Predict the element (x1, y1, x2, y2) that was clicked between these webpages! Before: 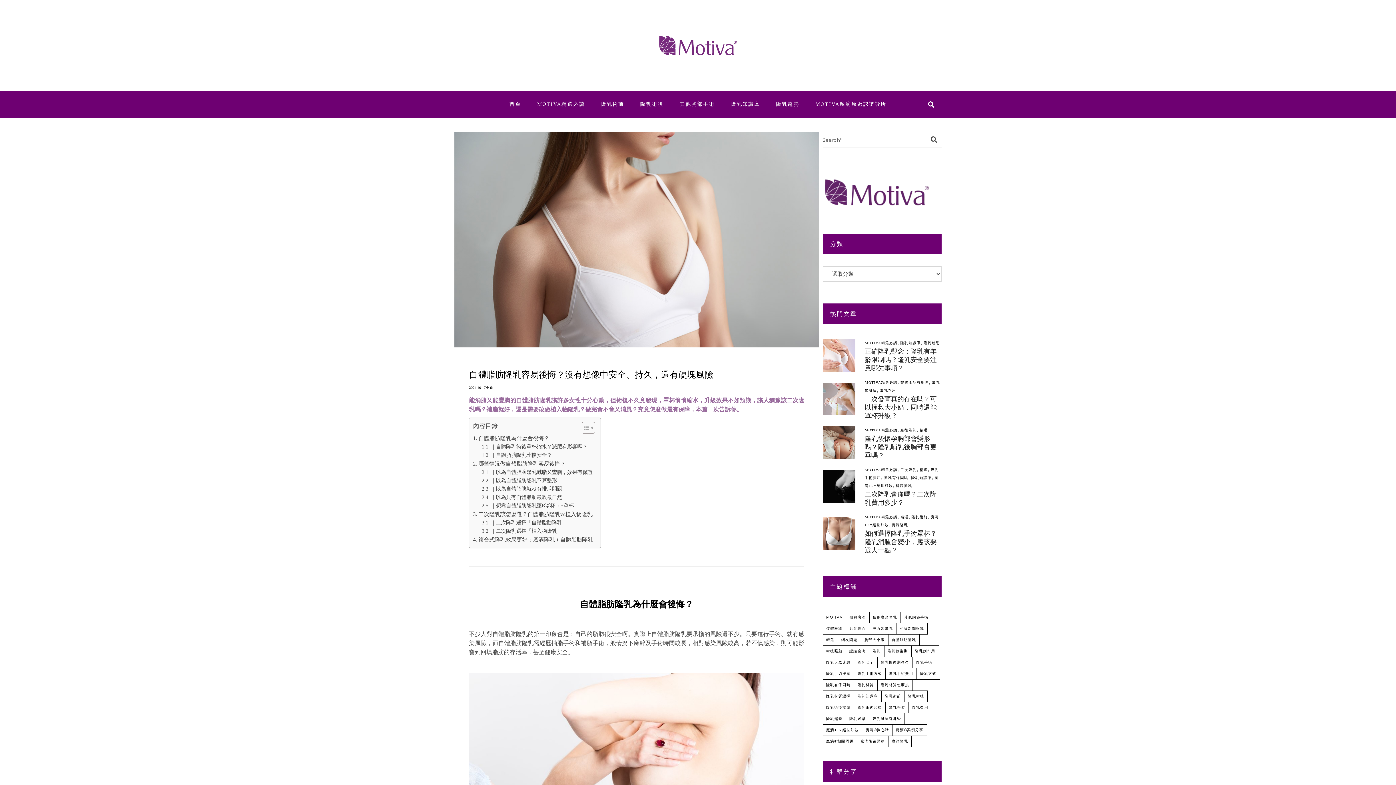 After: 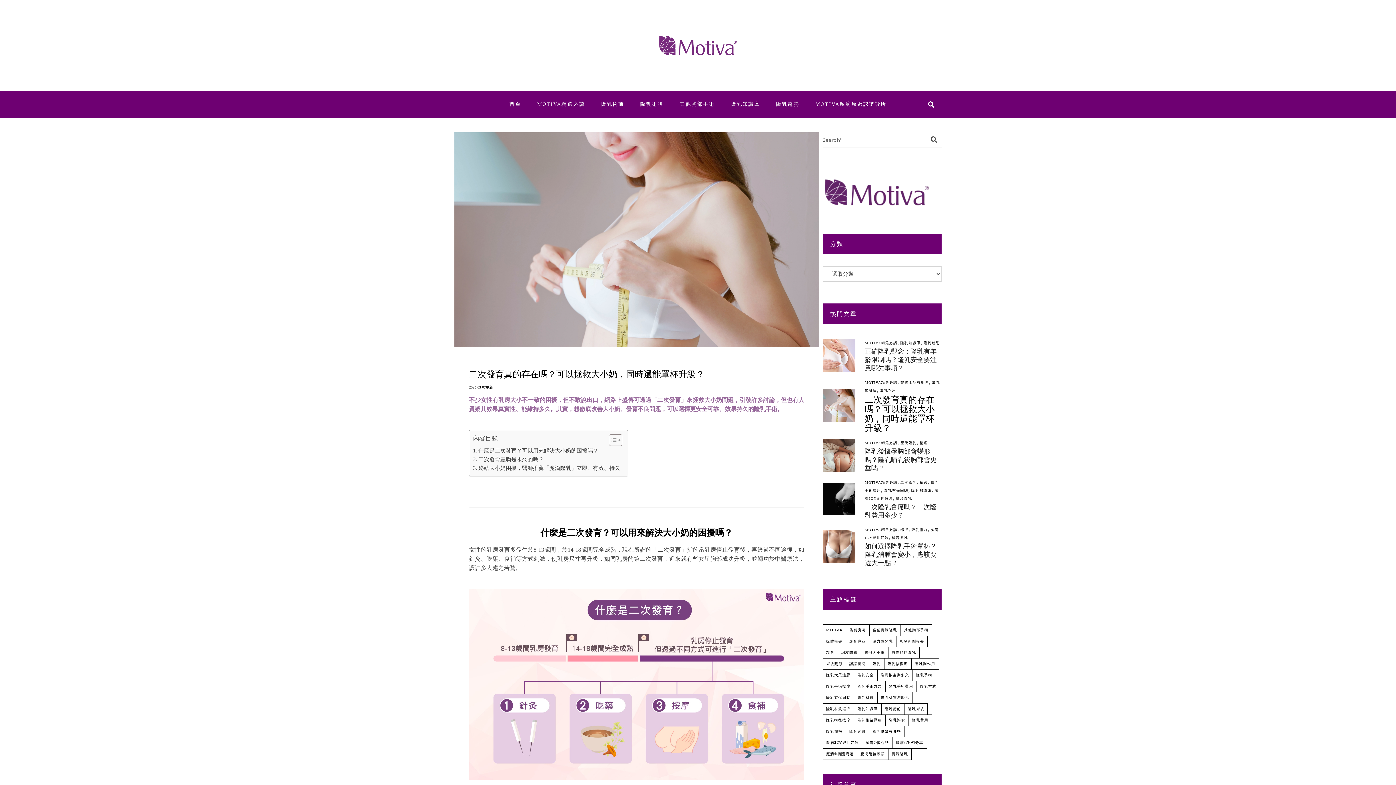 Action: bbox: (822, 382, 855, 415)